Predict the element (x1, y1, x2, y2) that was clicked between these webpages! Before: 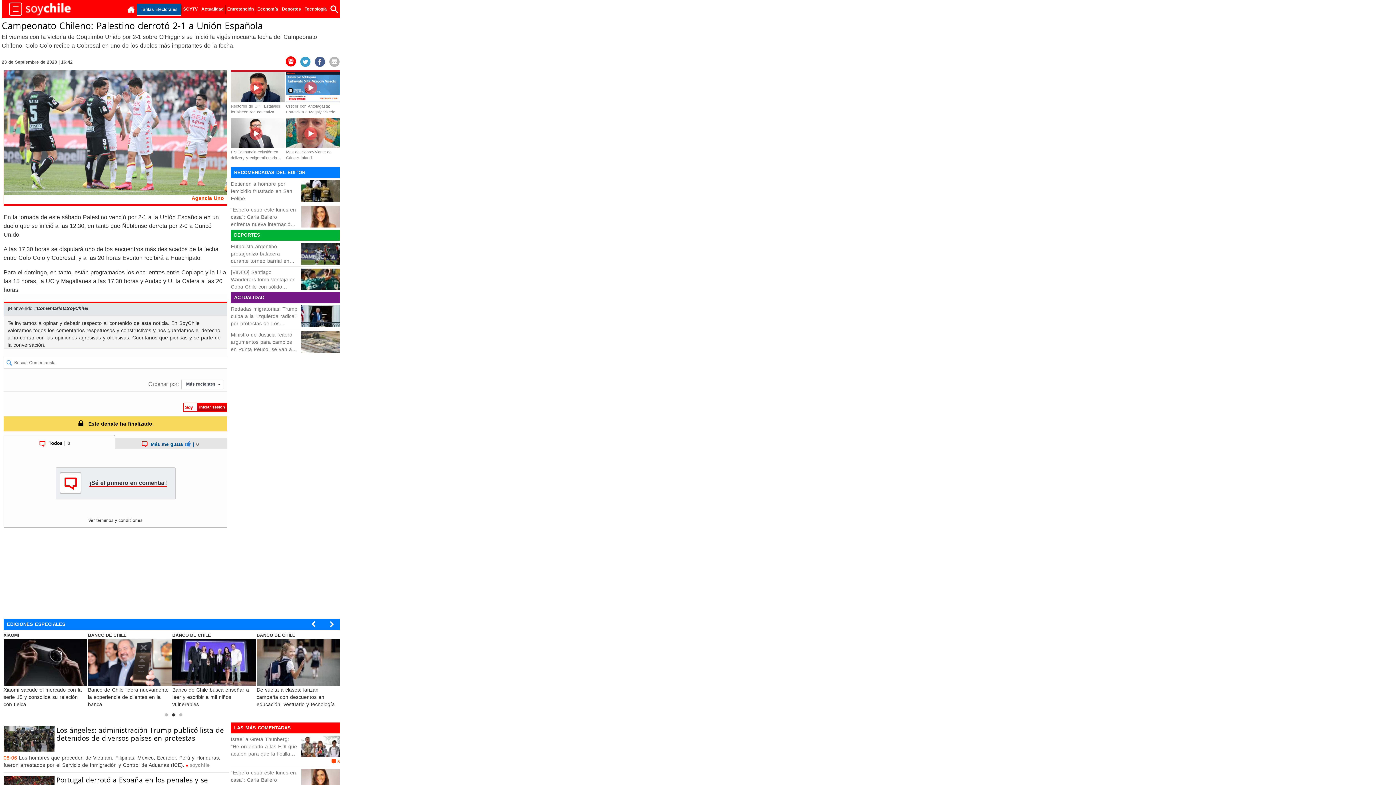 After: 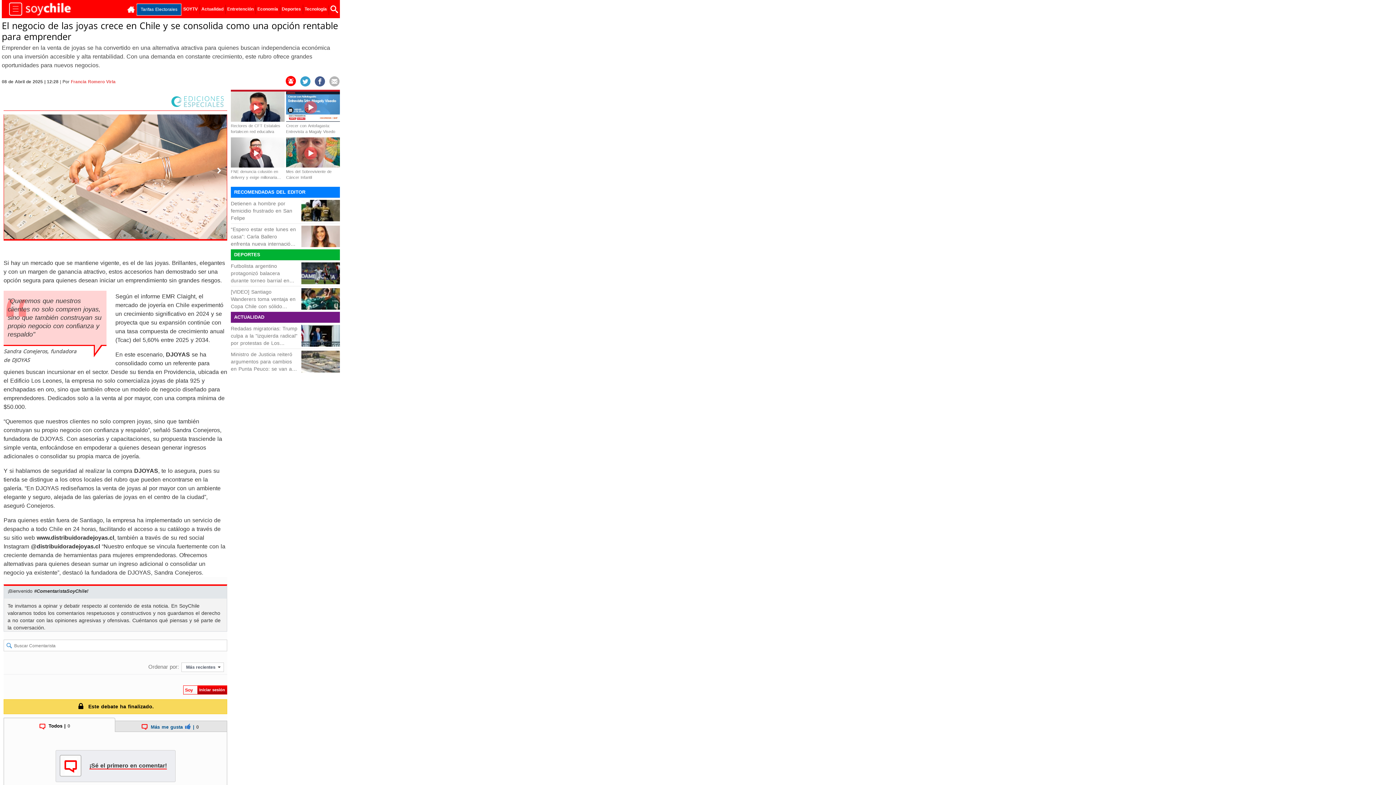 Action: bbox: (256, 639, 340, 686)